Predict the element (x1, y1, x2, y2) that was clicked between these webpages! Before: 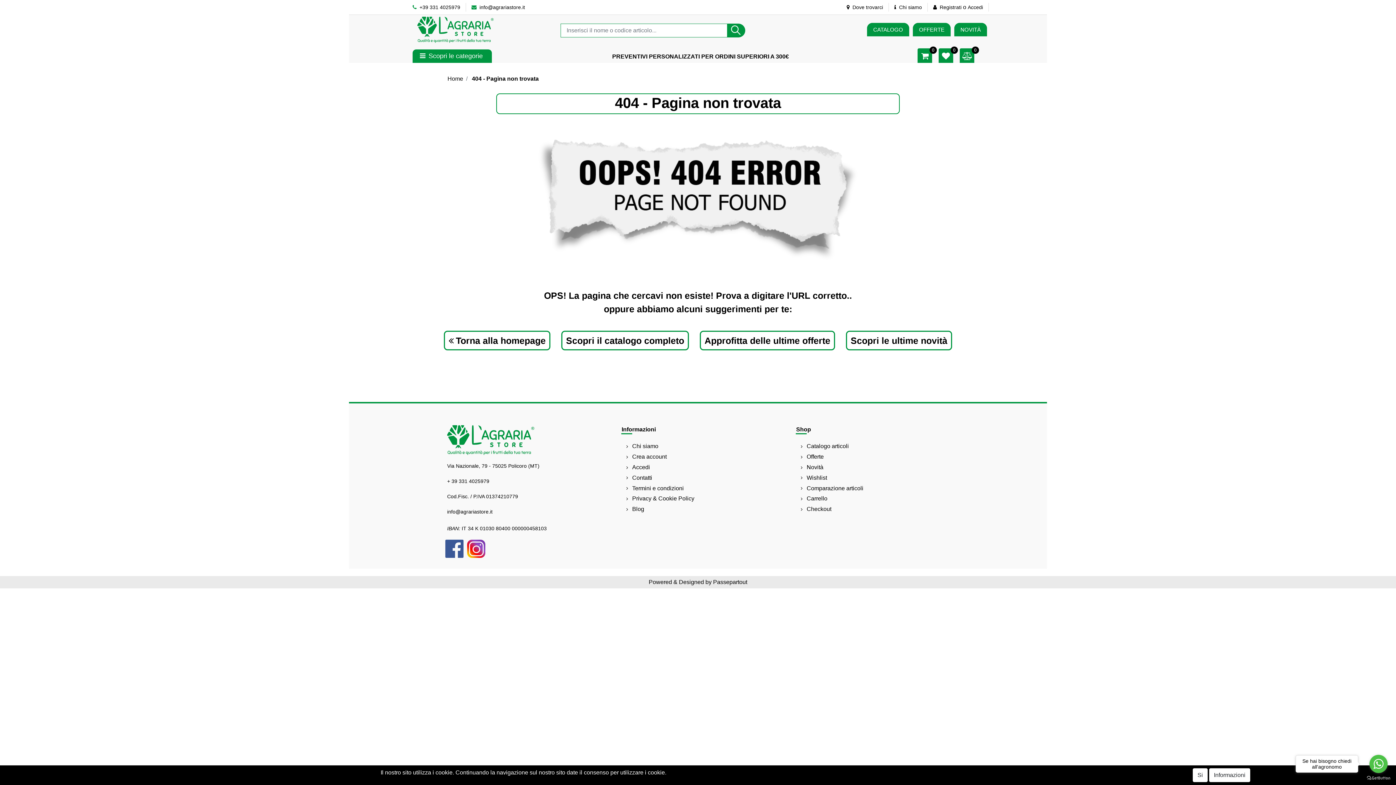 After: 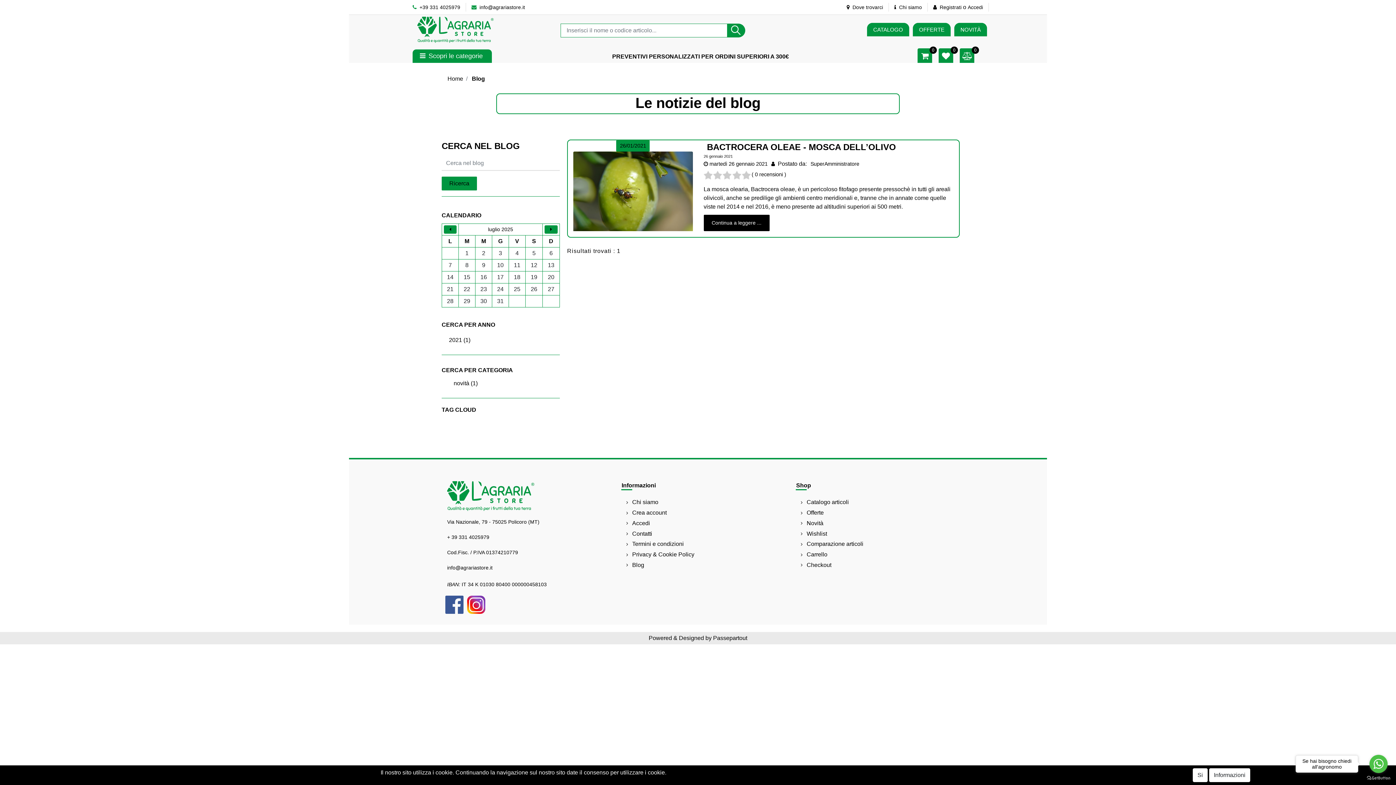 Action: label: Blog bbox: (626, 504, 697, 514)